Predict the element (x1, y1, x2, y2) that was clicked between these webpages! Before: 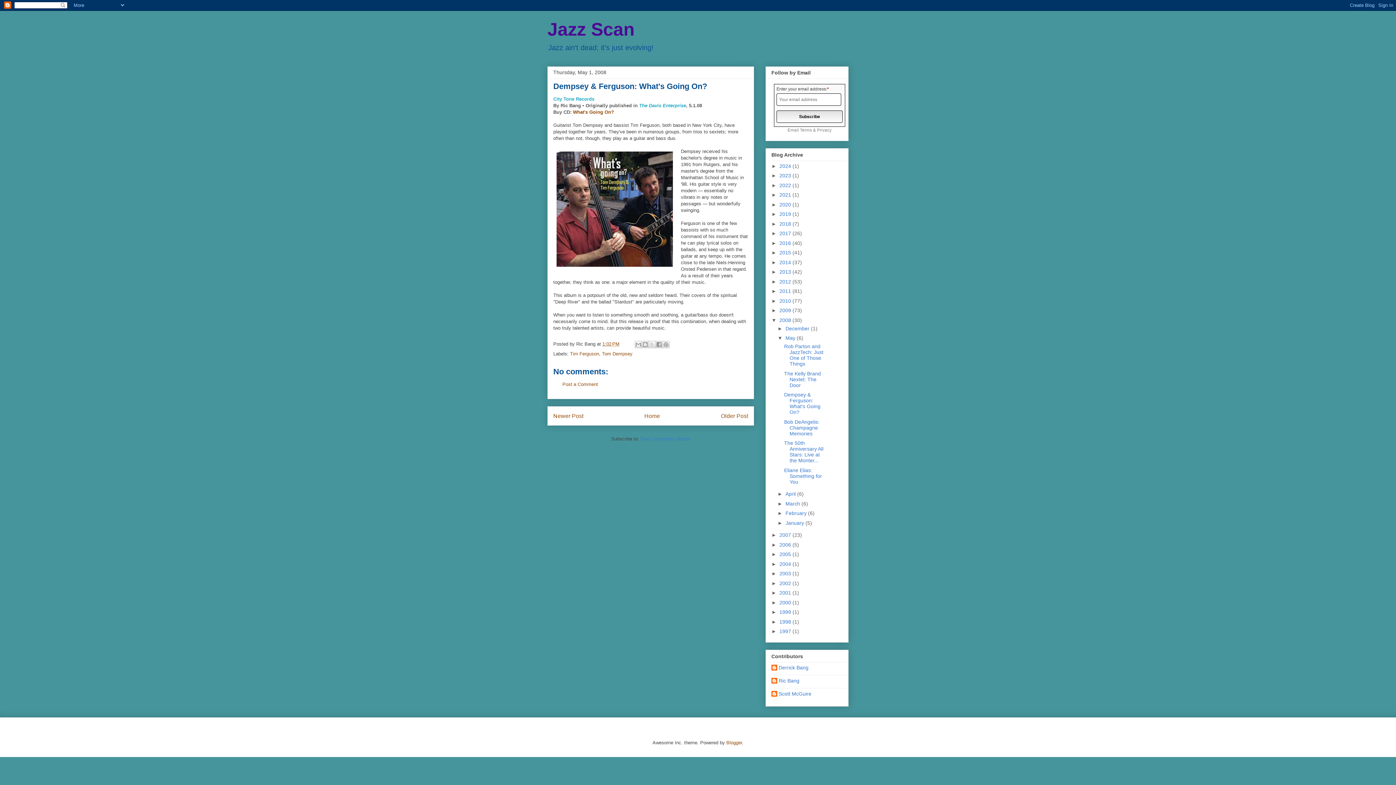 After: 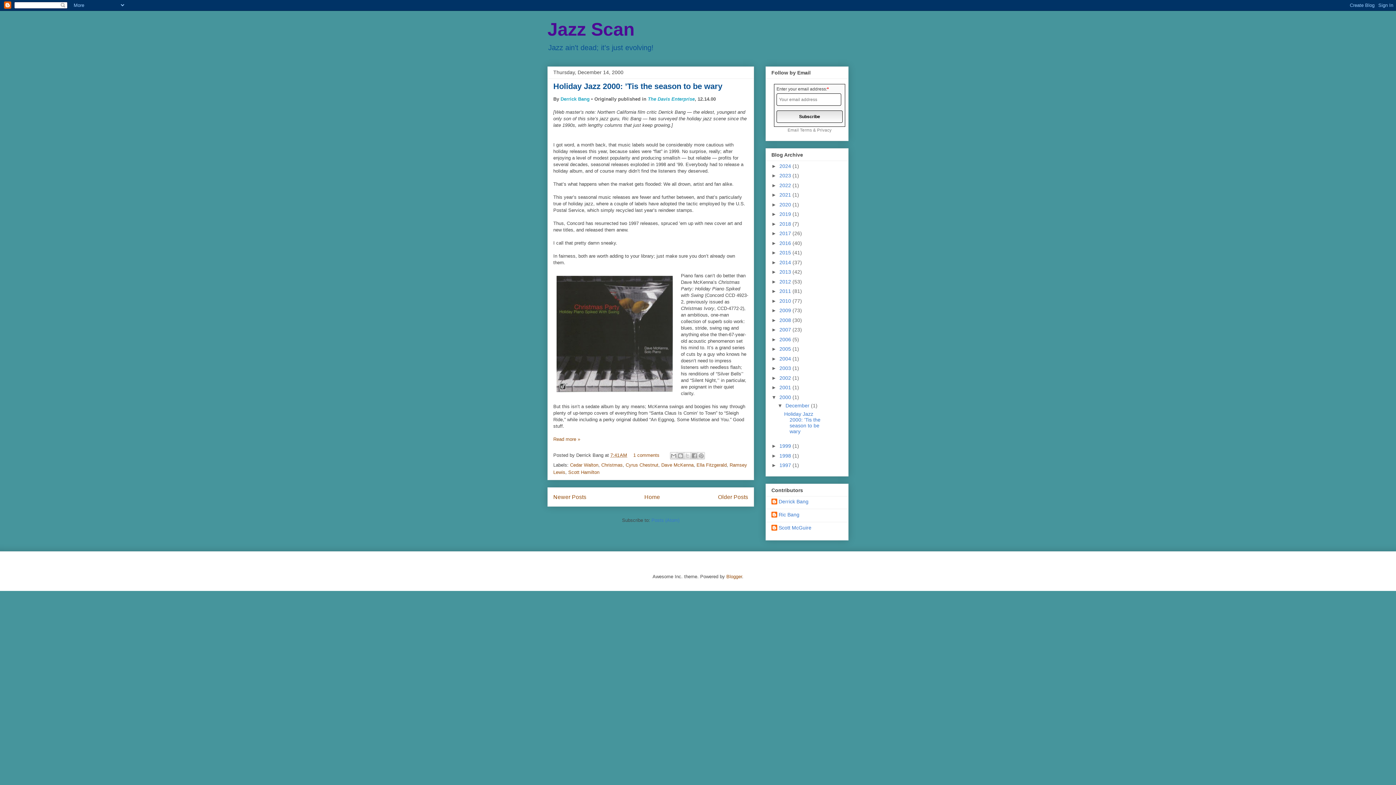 Action: label: 2000  bbox: (779, 599, 792, 605)